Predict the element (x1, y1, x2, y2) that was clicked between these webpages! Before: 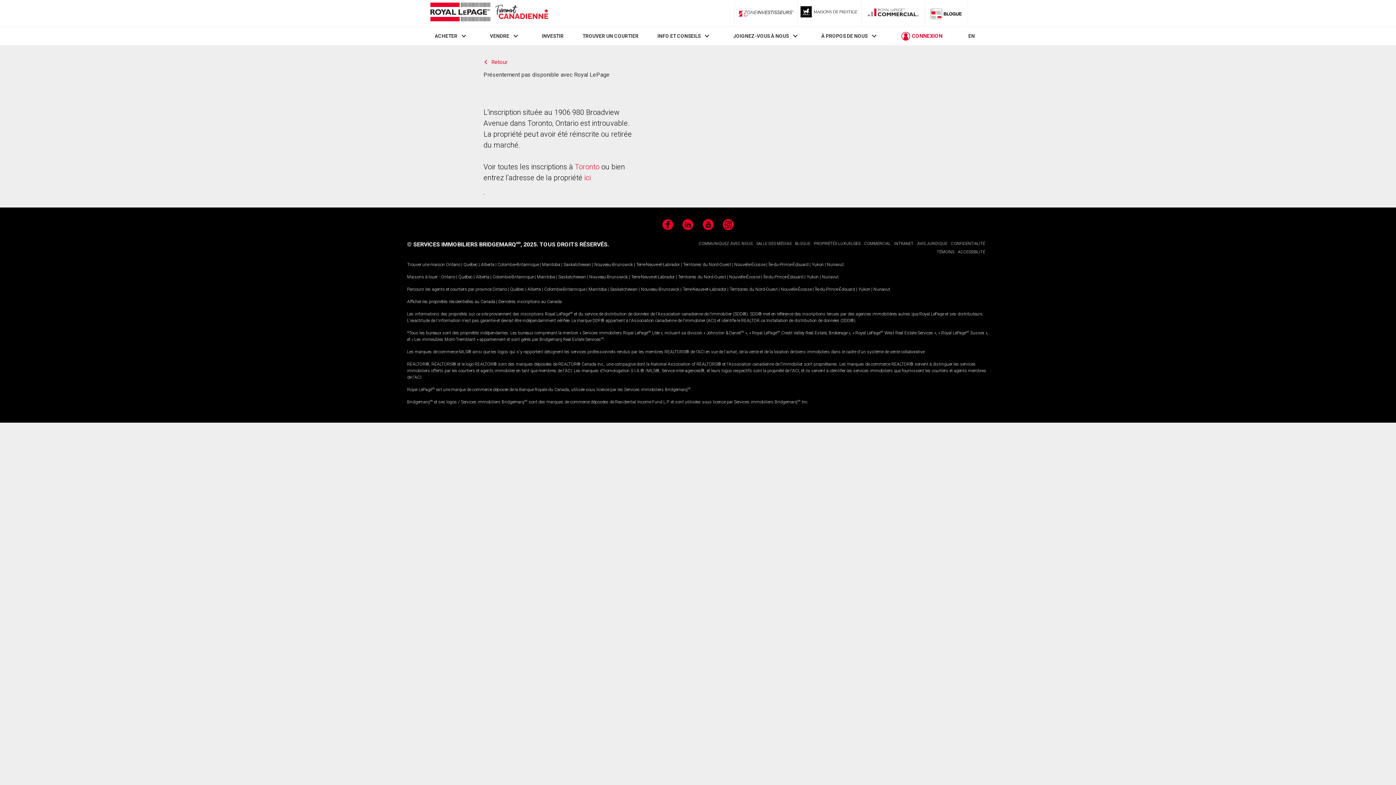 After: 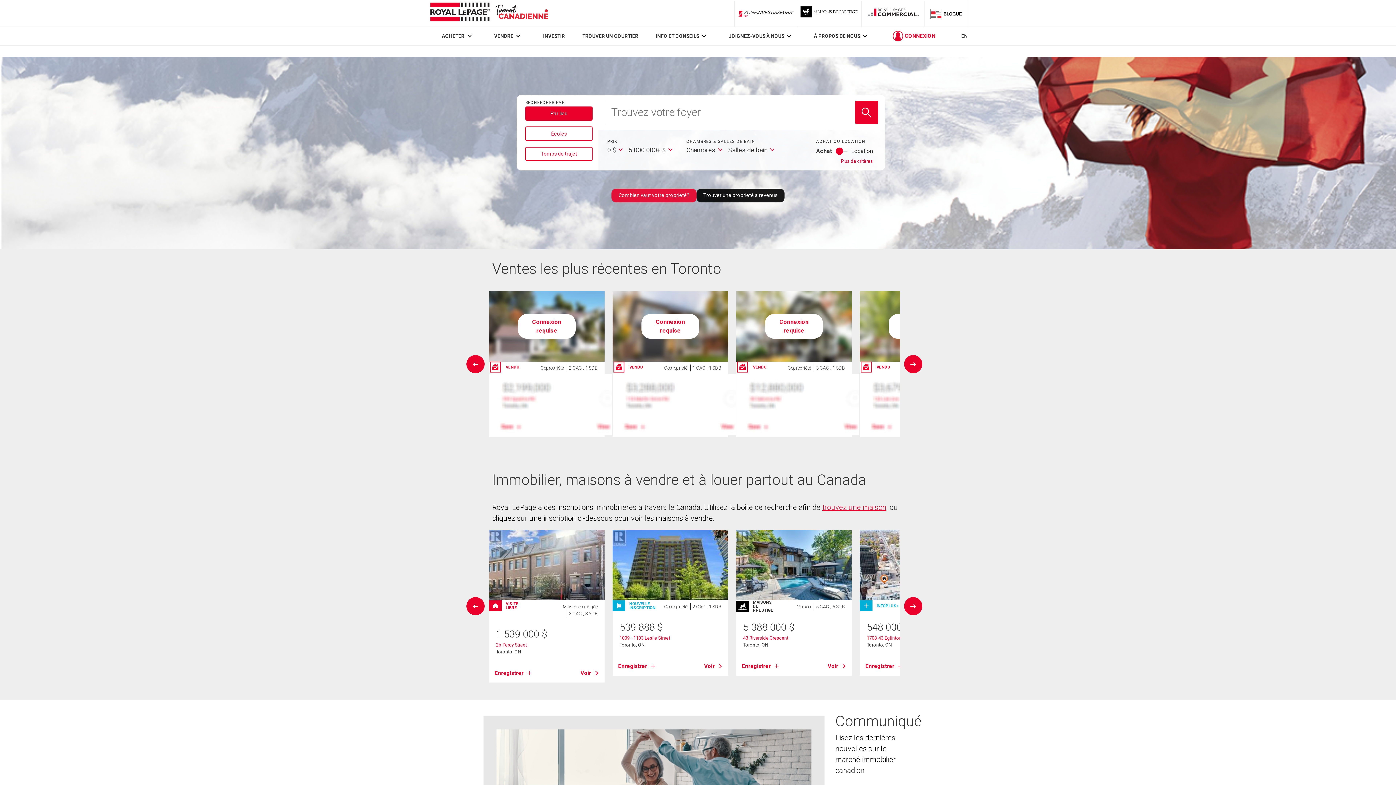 Action: label: ACHETER bbox: (434, 33, 457, 39)